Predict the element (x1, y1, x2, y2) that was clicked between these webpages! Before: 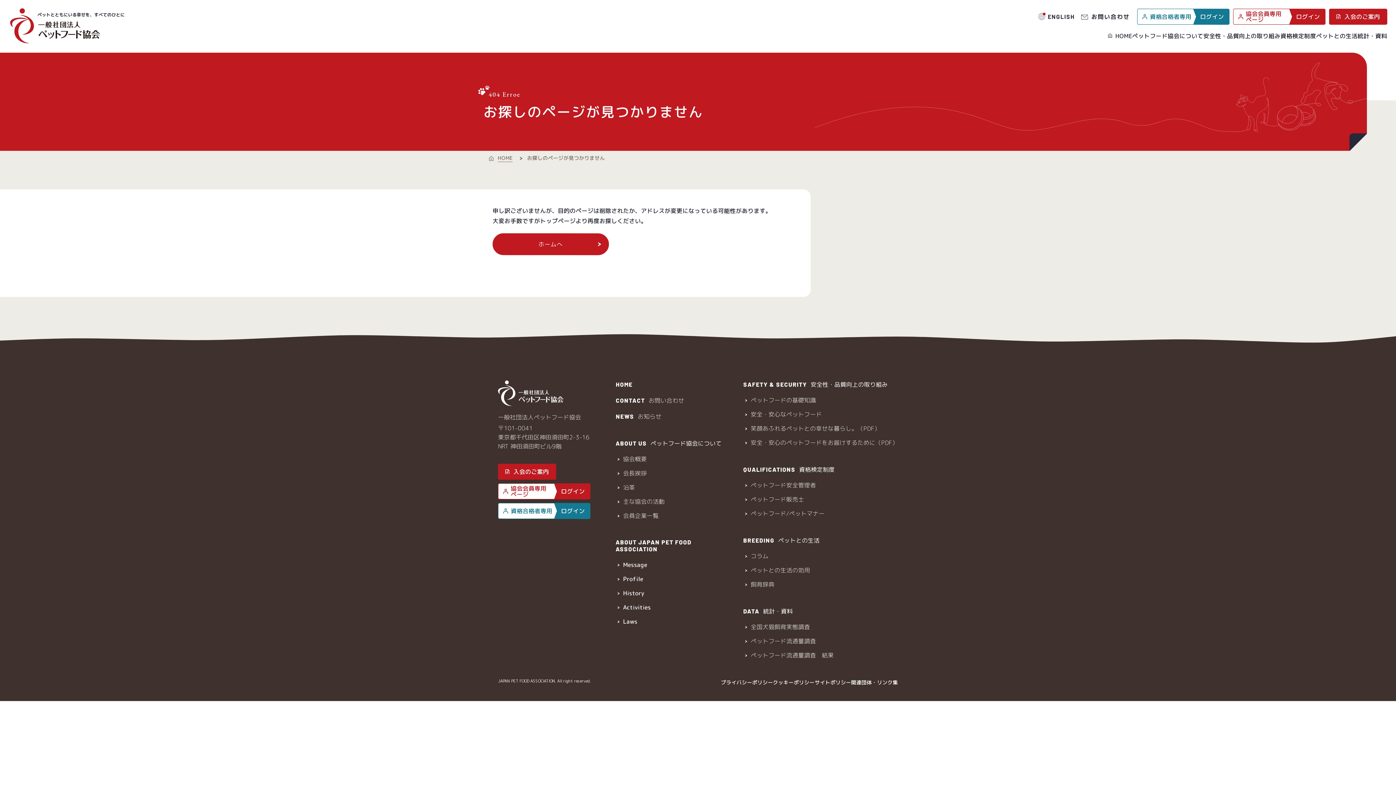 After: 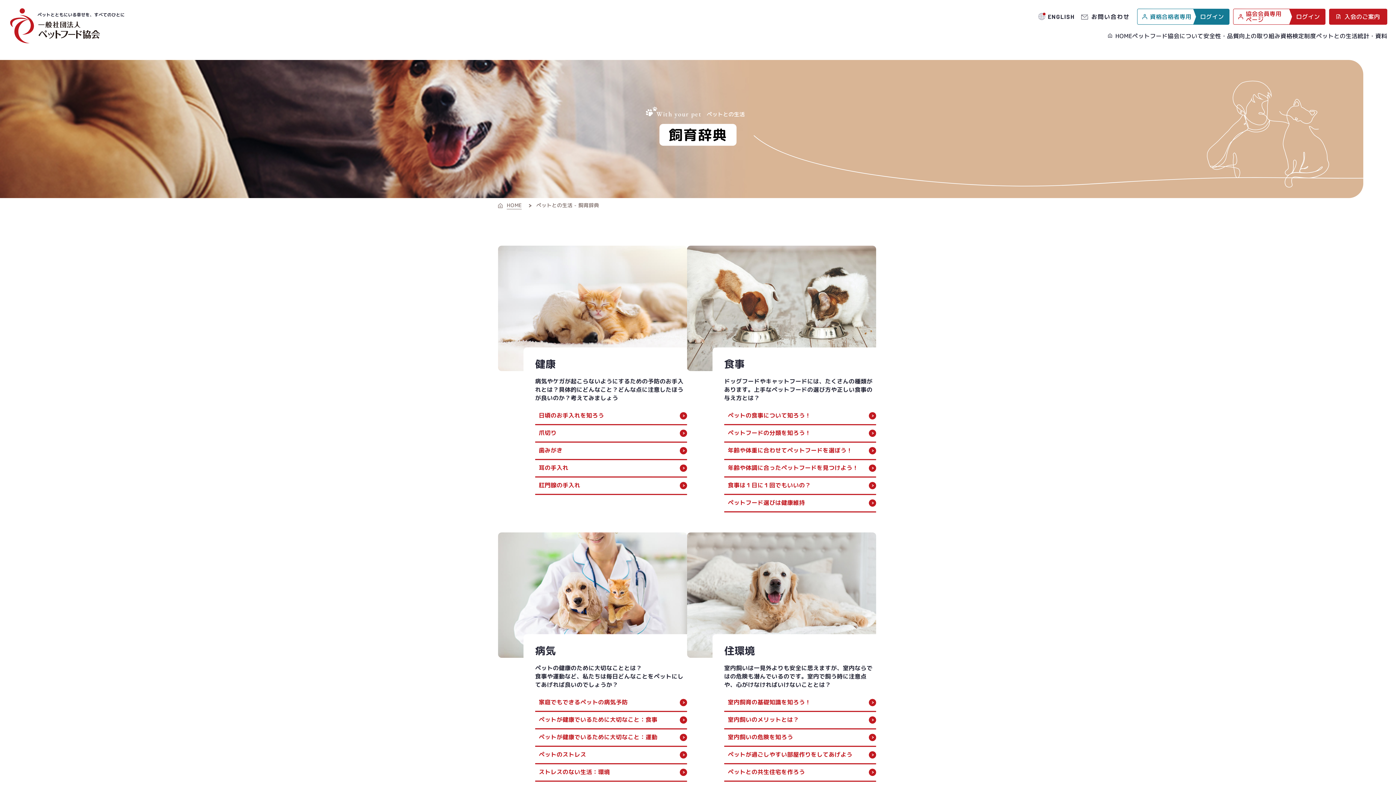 Action: label: 飼育辞典 bbox: (743, 580, 774, 589)